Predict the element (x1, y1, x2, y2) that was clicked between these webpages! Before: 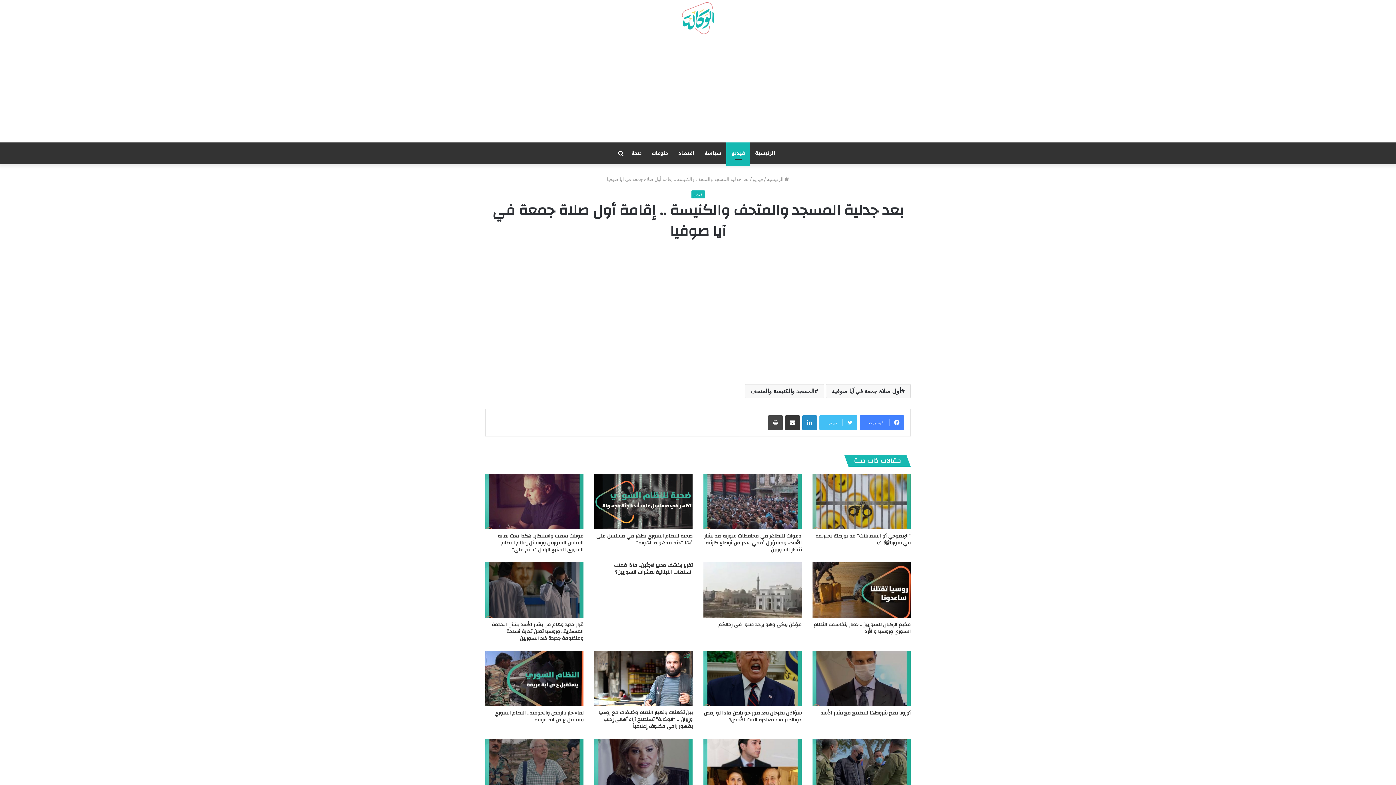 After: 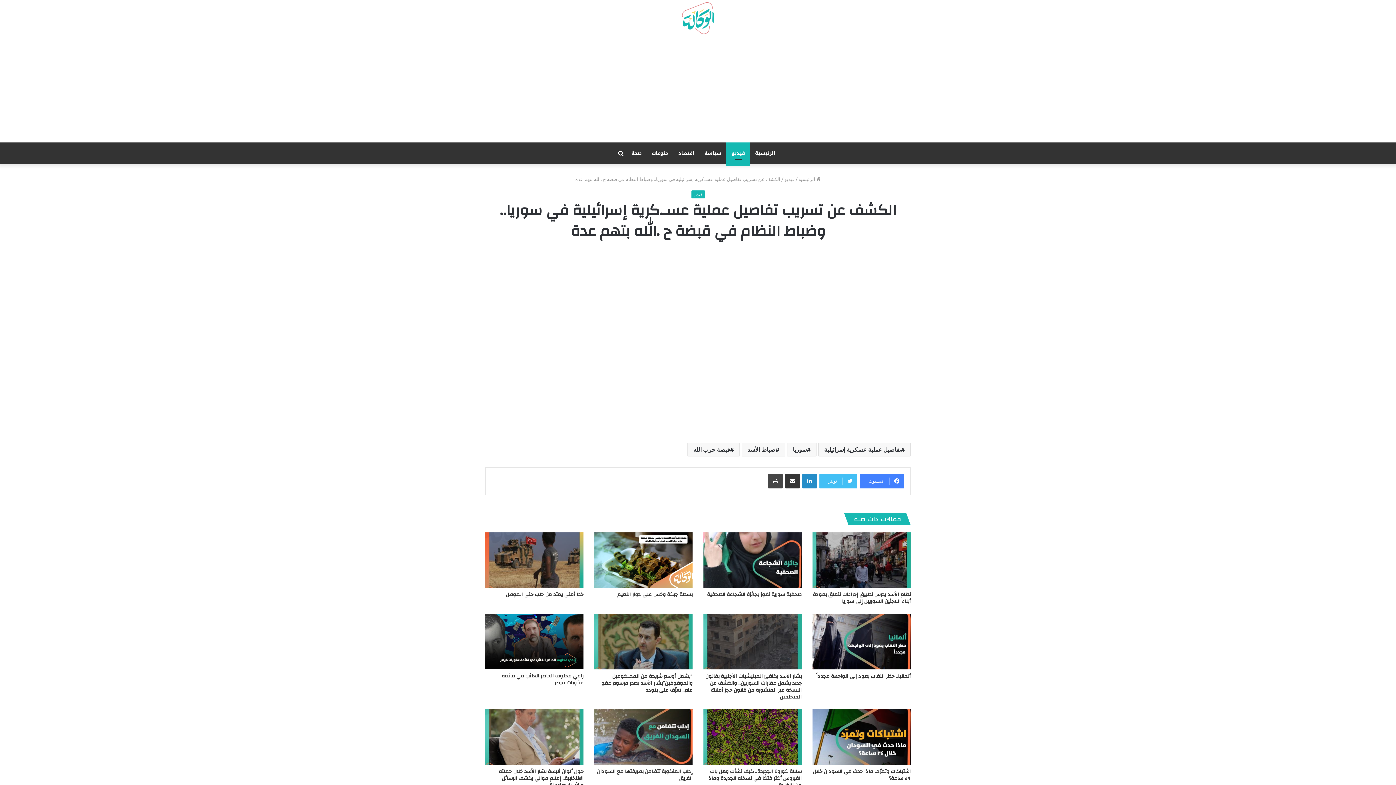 Action: label: الكشف عن تسريب تفاصيل عملية عسـ.كرية إسرائيلية في سوريا.. وضباط النظام في قبضة ح .الله بتهم عدة bbox: (812, 739, 910, 794)